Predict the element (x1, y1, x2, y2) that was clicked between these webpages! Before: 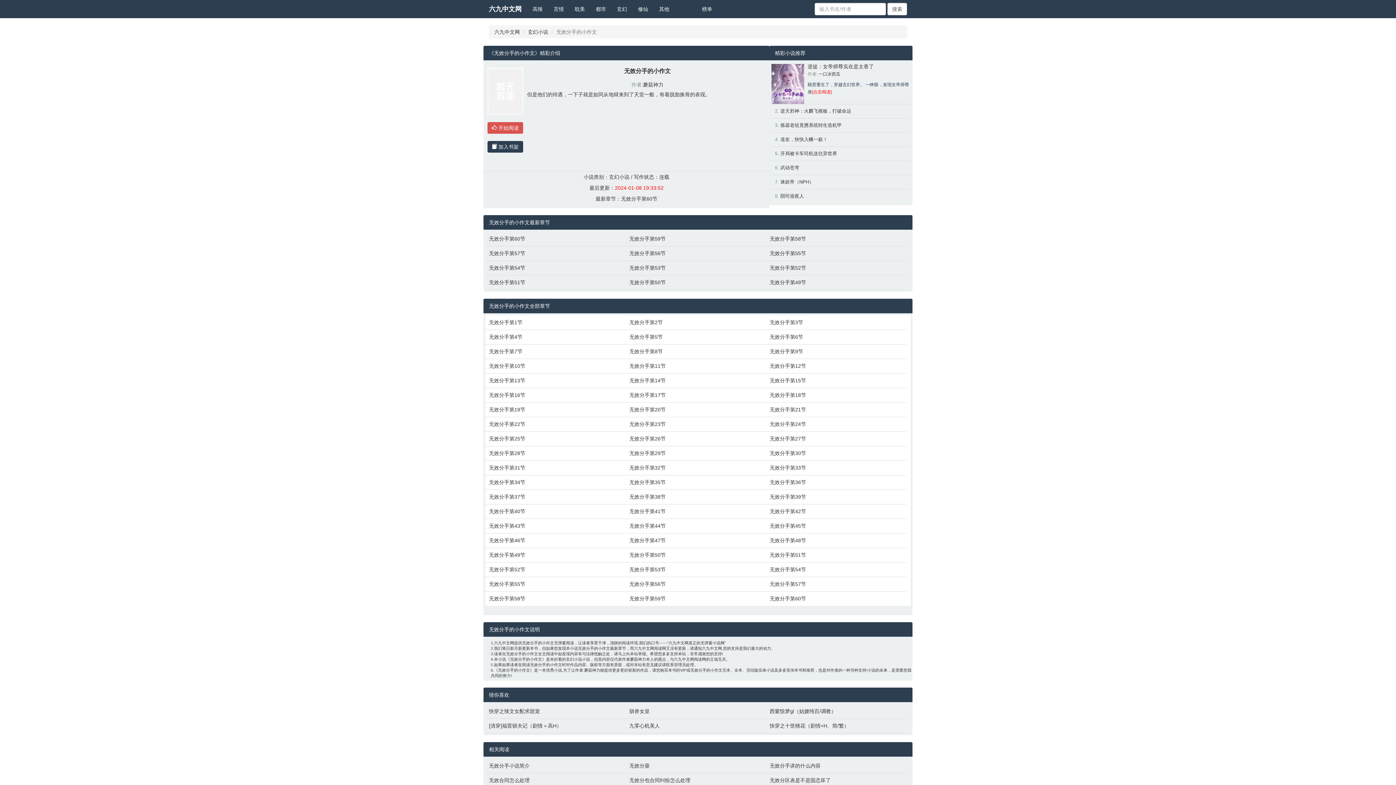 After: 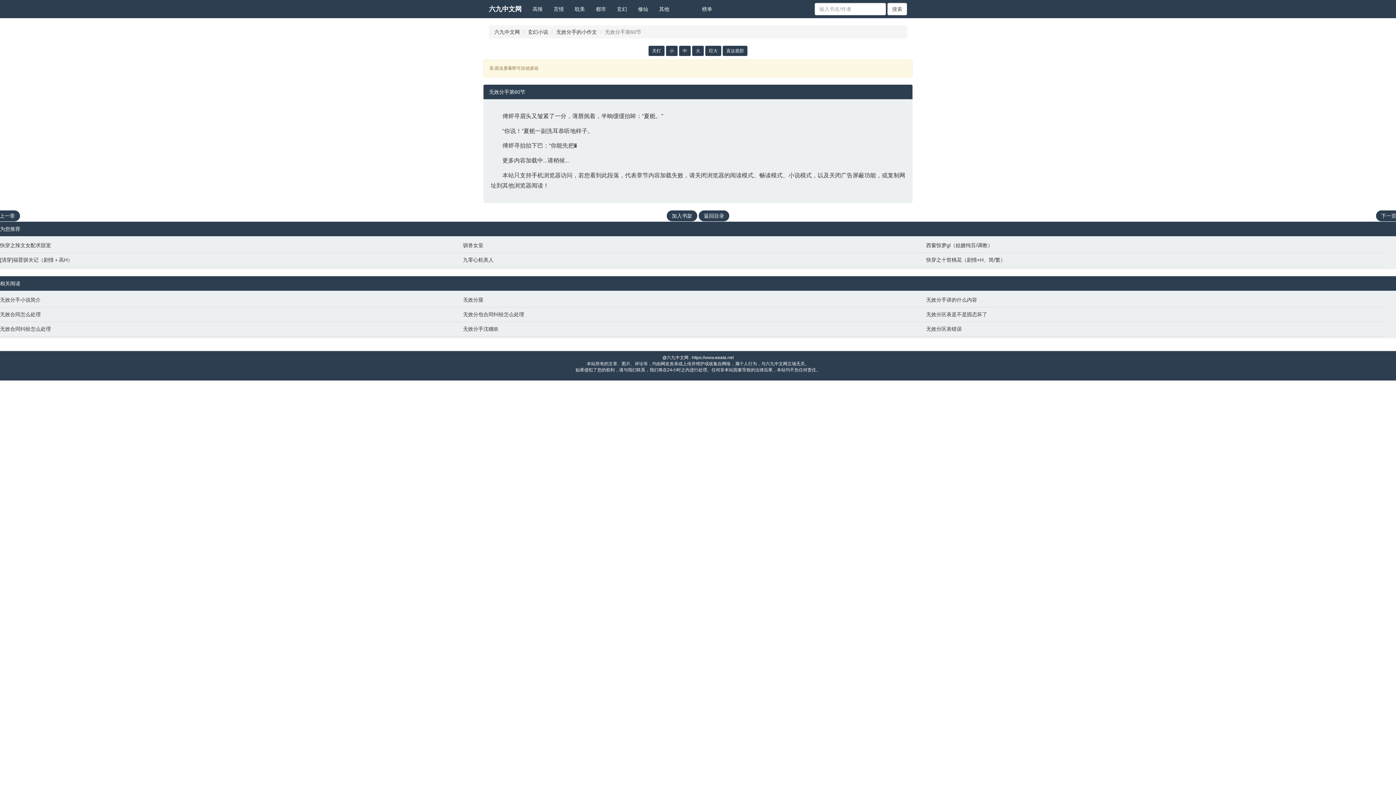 Action: bbox: (489, 235, 622, 242) label: 无效分手第60节